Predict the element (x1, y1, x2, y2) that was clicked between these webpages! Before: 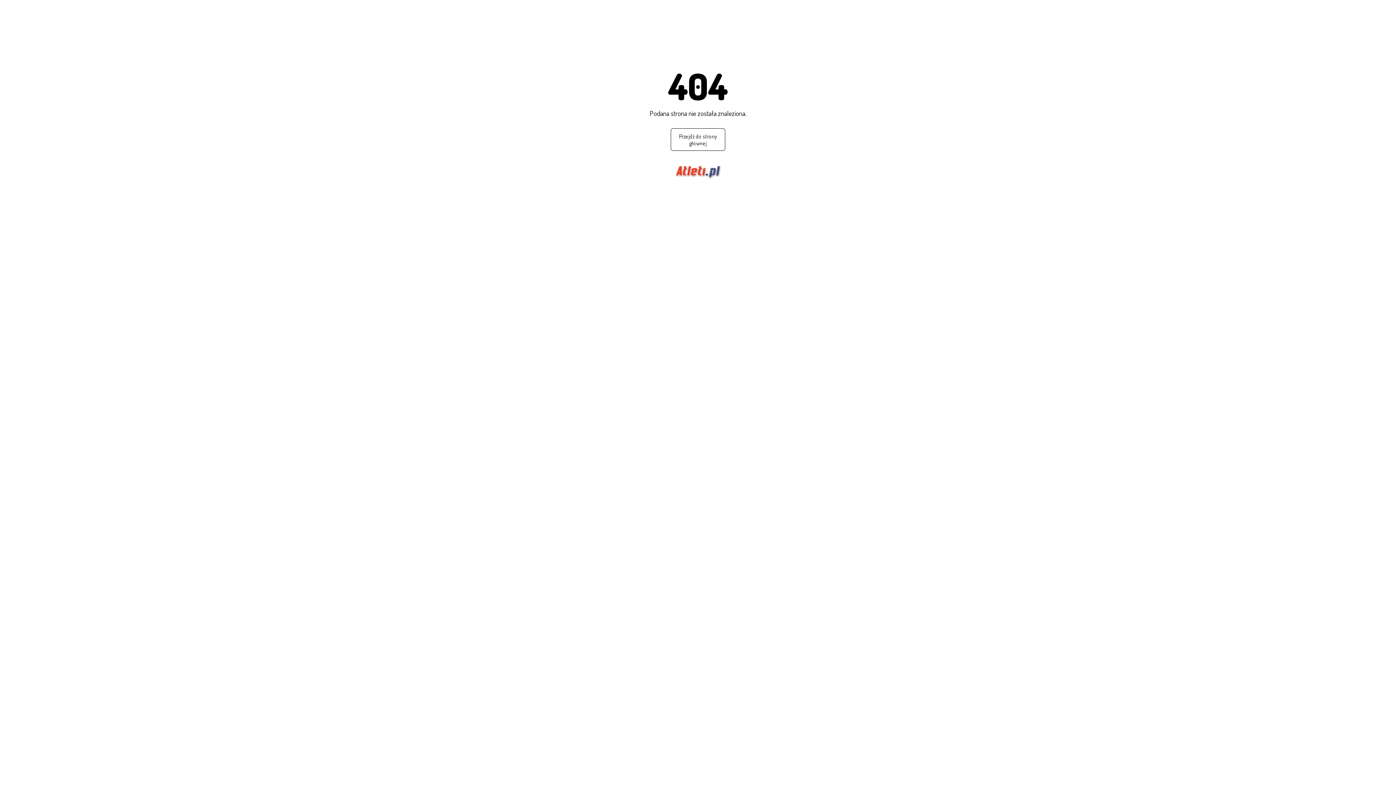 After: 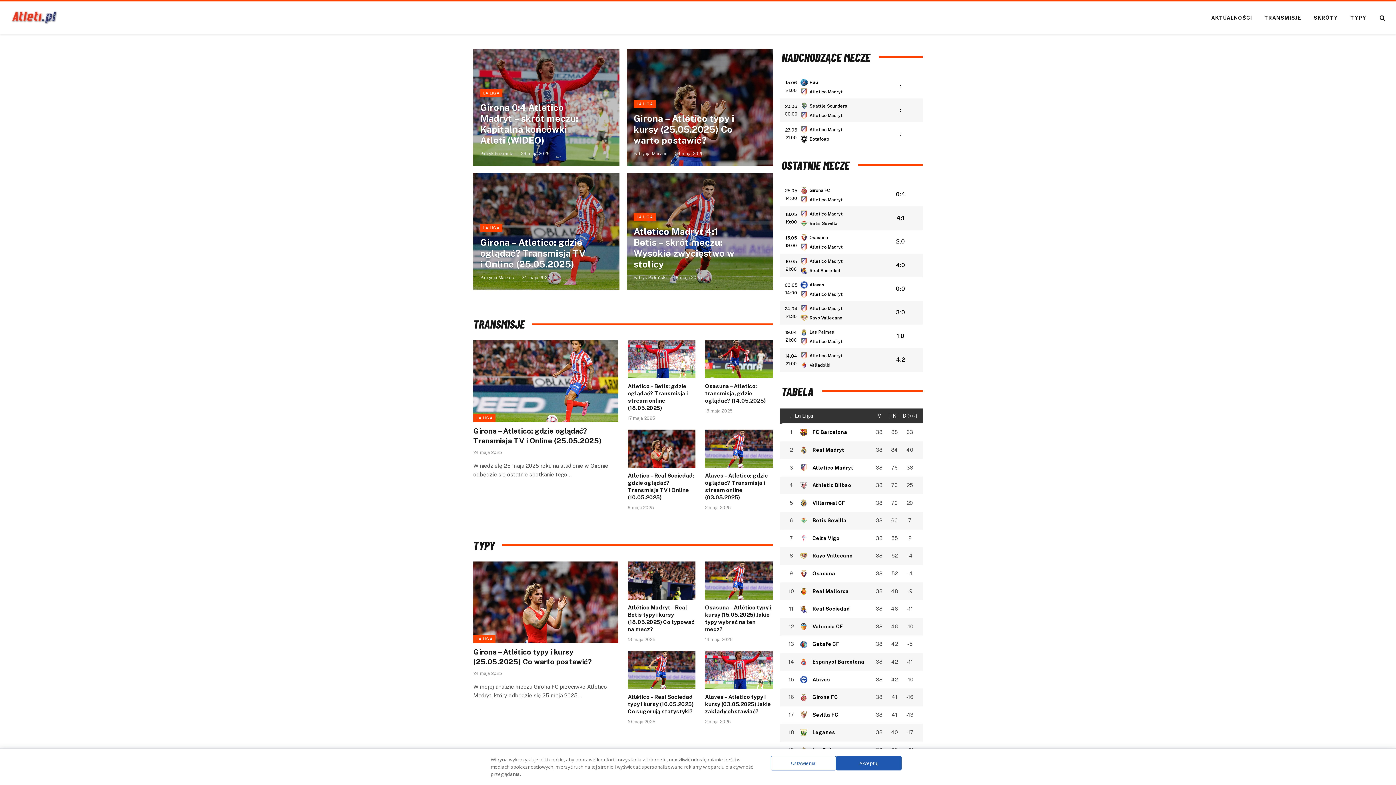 Action: bbox: (627, 128, 769, 150) label: Przejdź do strony głównej